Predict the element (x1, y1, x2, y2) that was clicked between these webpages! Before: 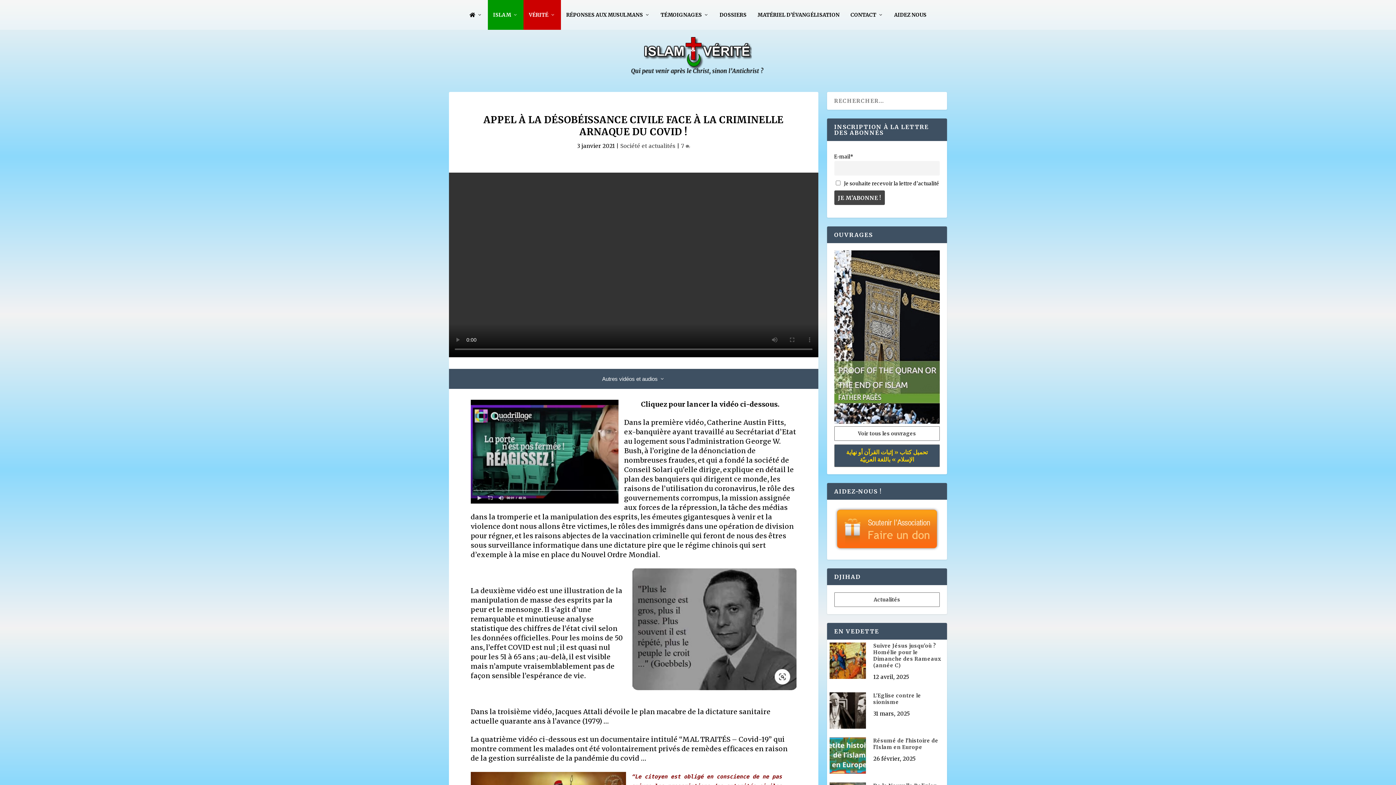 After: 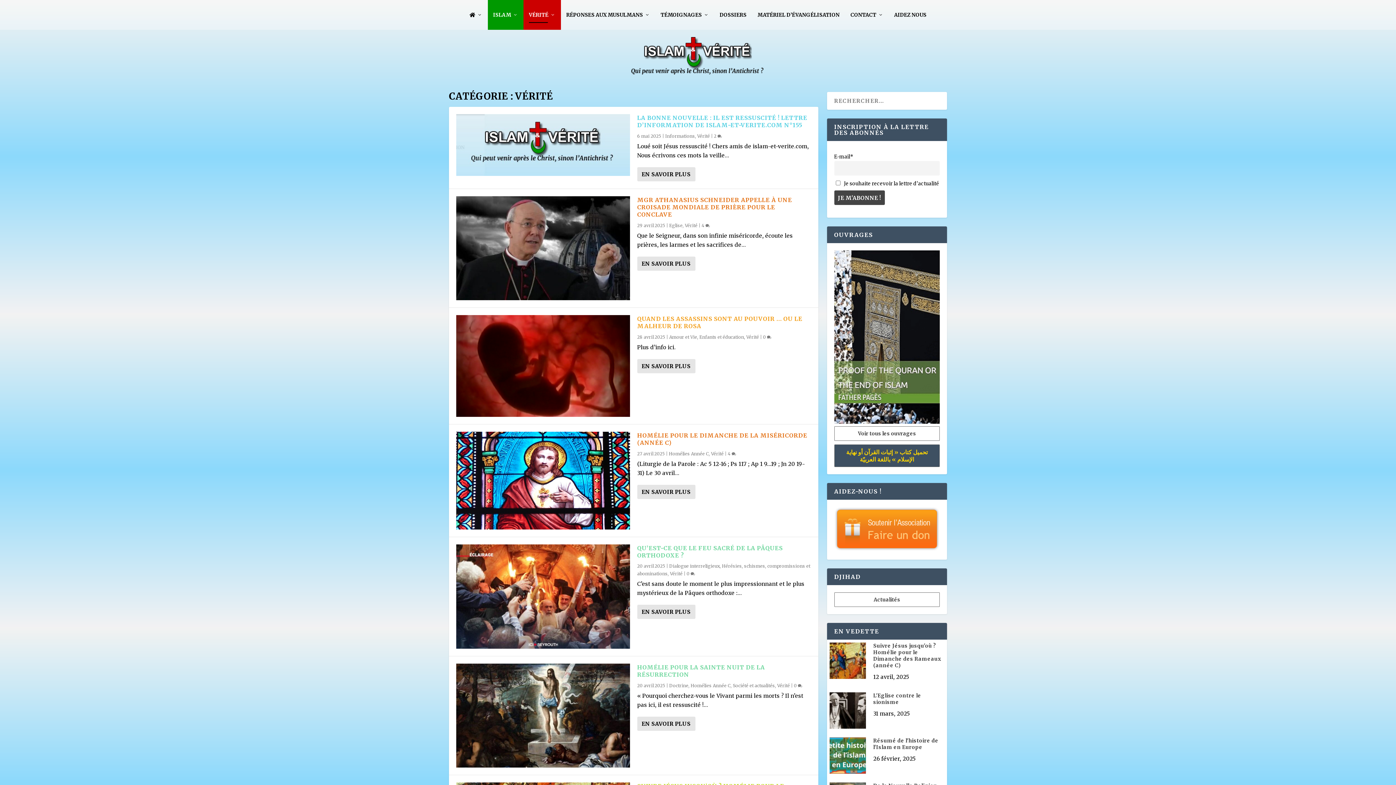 Action: label: VÉRITÉ bbox: (528, 0, 555, 29)